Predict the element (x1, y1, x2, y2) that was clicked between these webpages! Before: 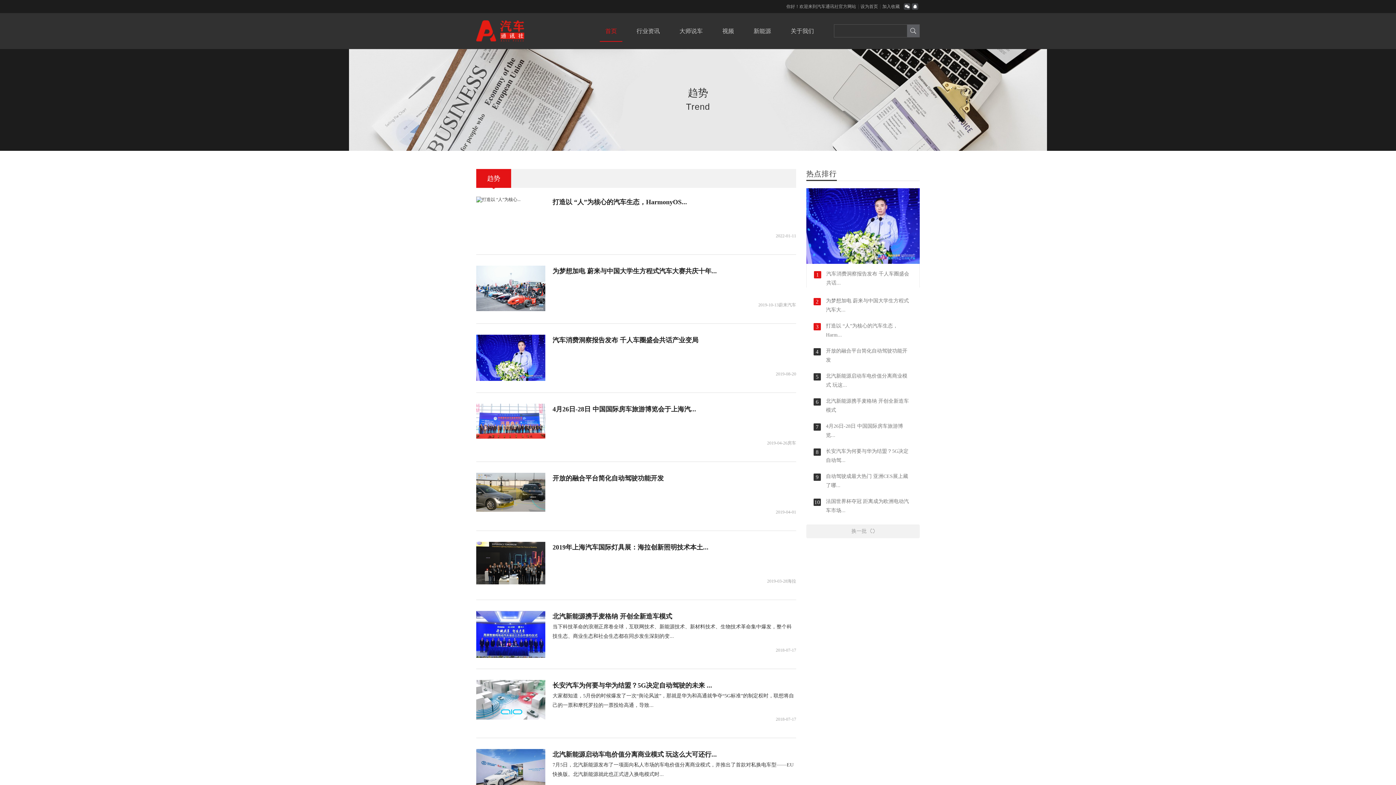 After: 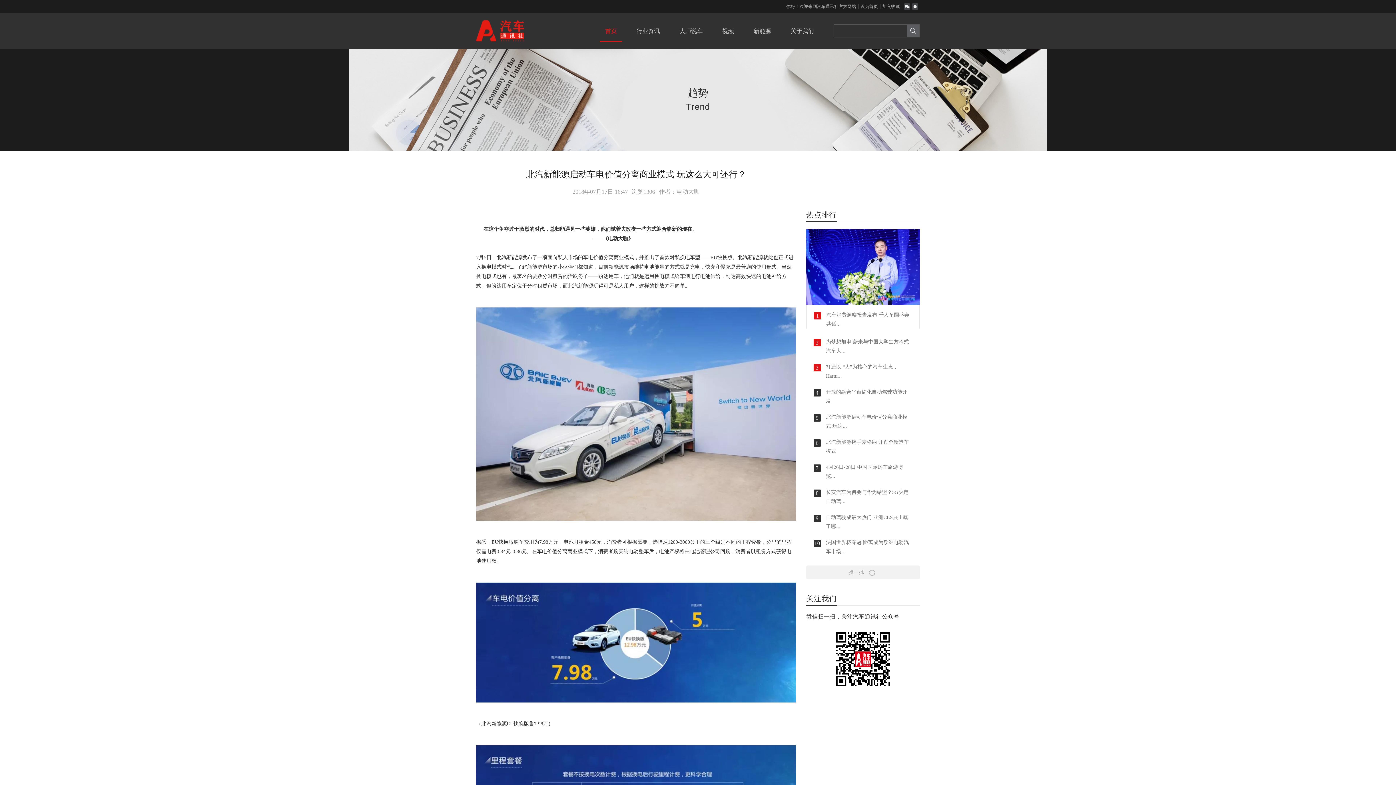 Action: label: 北汽新能源启动车电价值分离商业模式 玩这... bbox: (826, 371, 912, 389)